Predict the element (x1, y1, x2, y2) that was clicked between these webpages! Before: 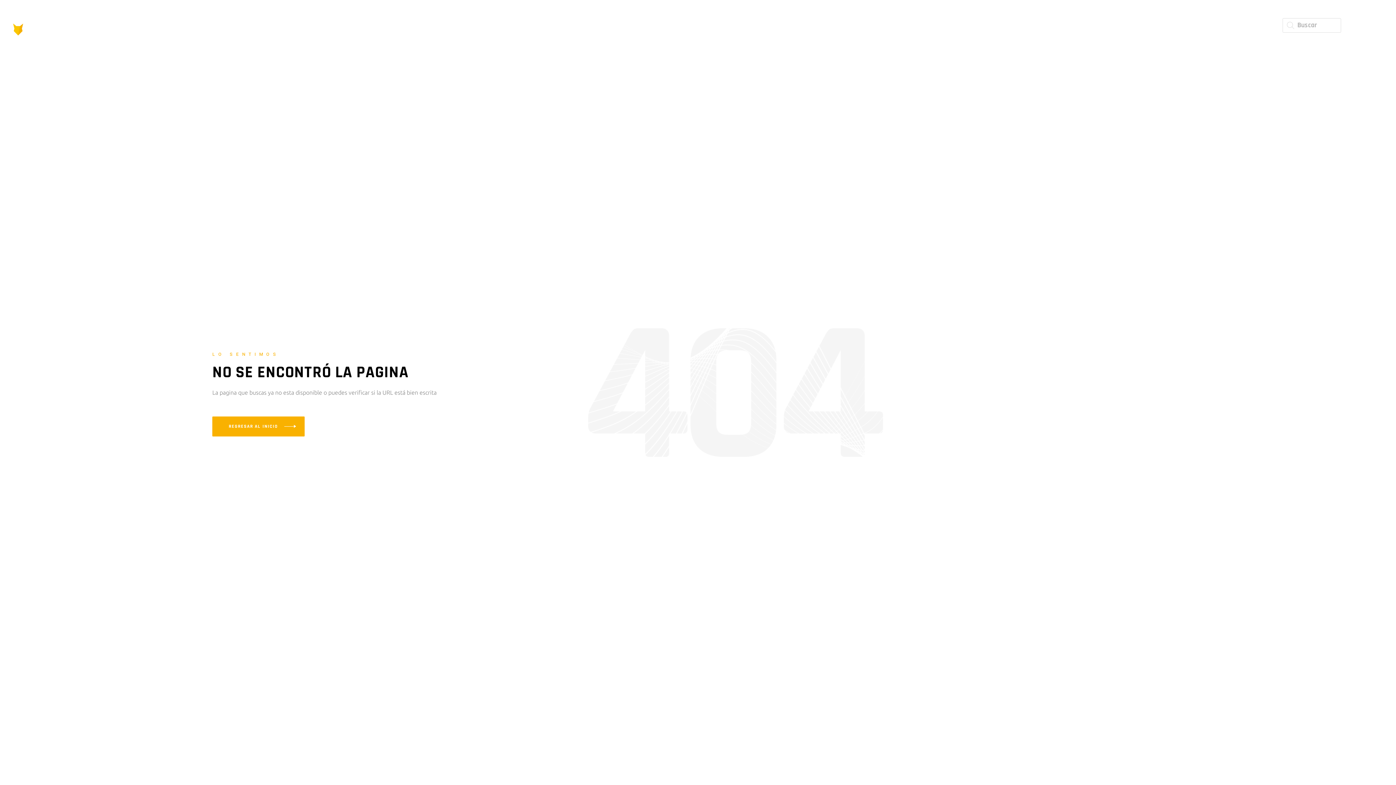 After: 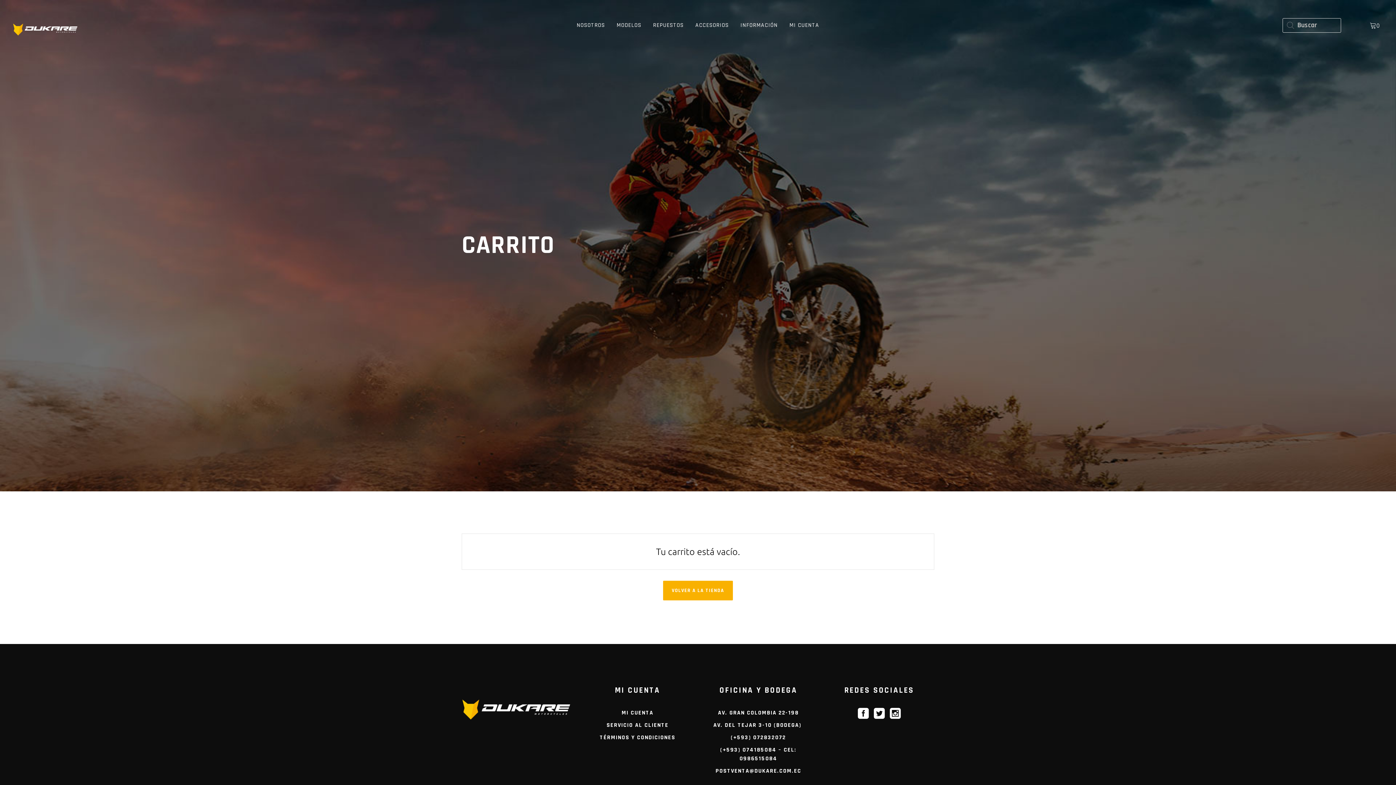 Action: label: 0 bbox: (1370, 12, 1380, 38)